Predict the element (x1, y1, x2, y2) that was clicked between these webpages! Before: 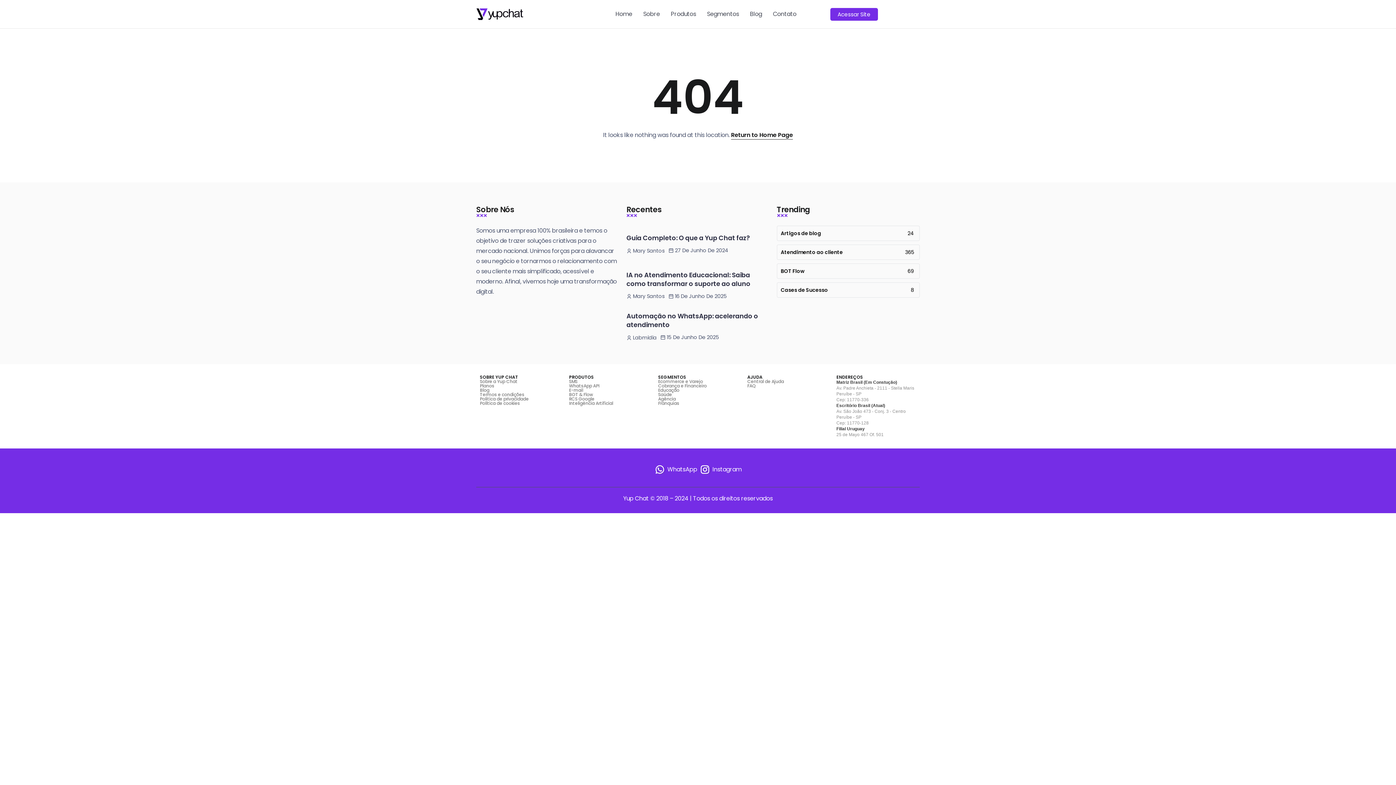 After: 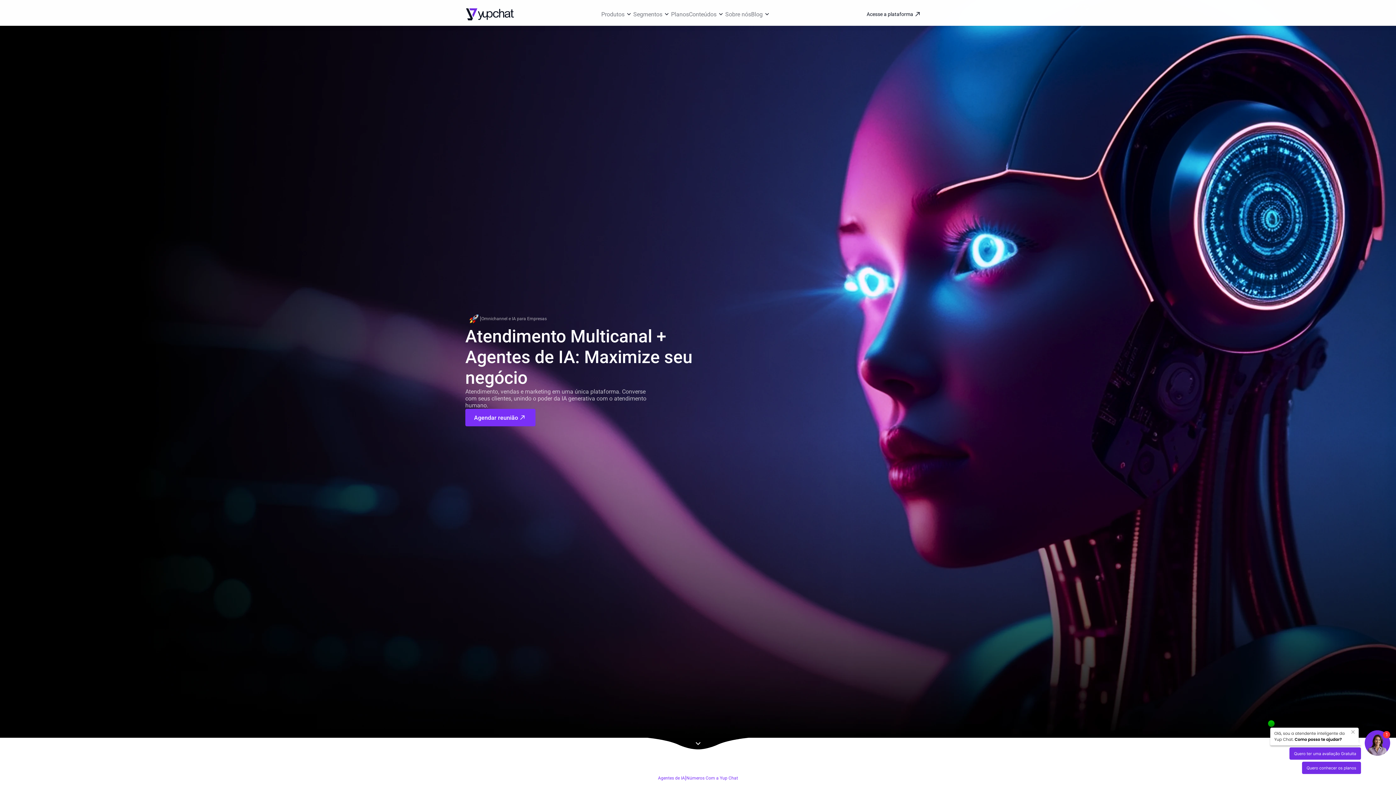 Action: label: Acessar Site bbox: (830, 7, 878, 20)